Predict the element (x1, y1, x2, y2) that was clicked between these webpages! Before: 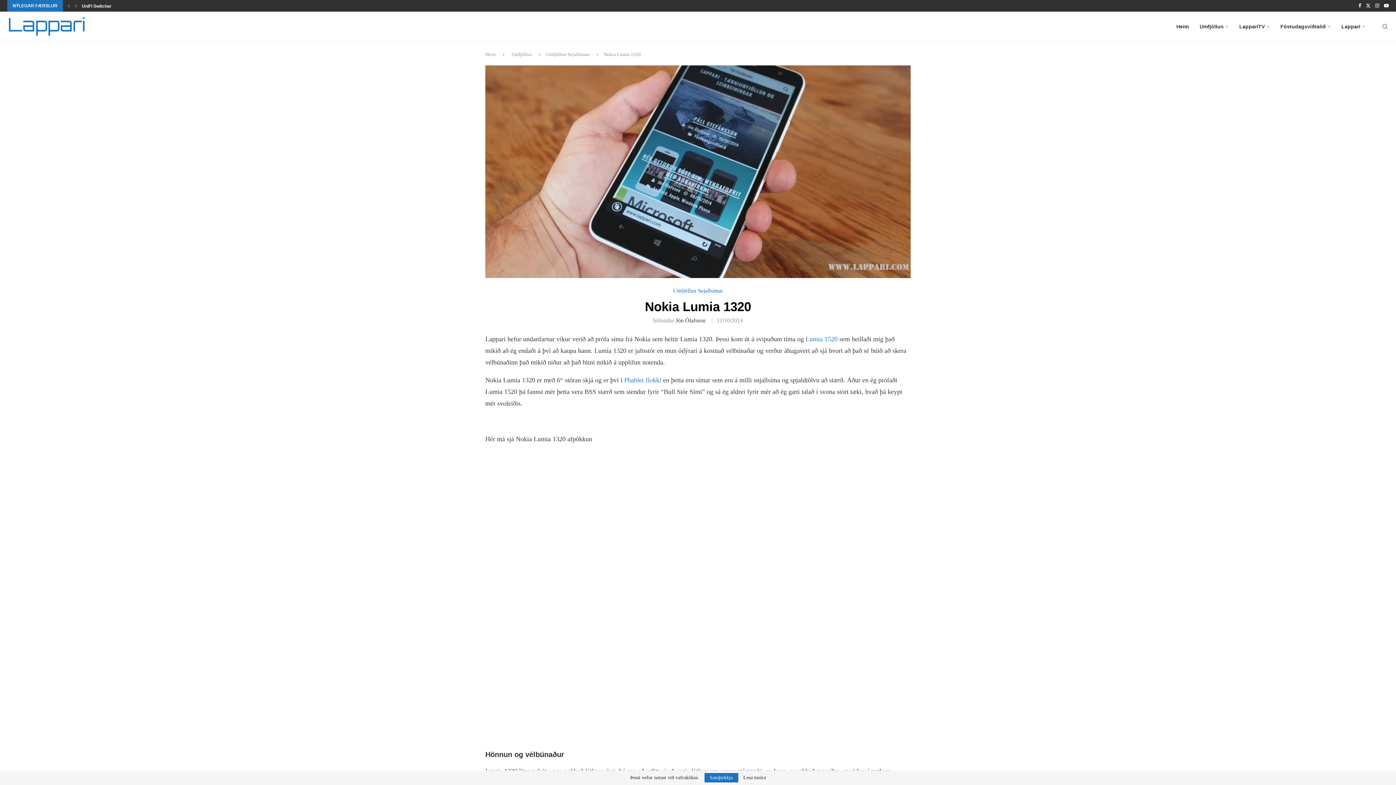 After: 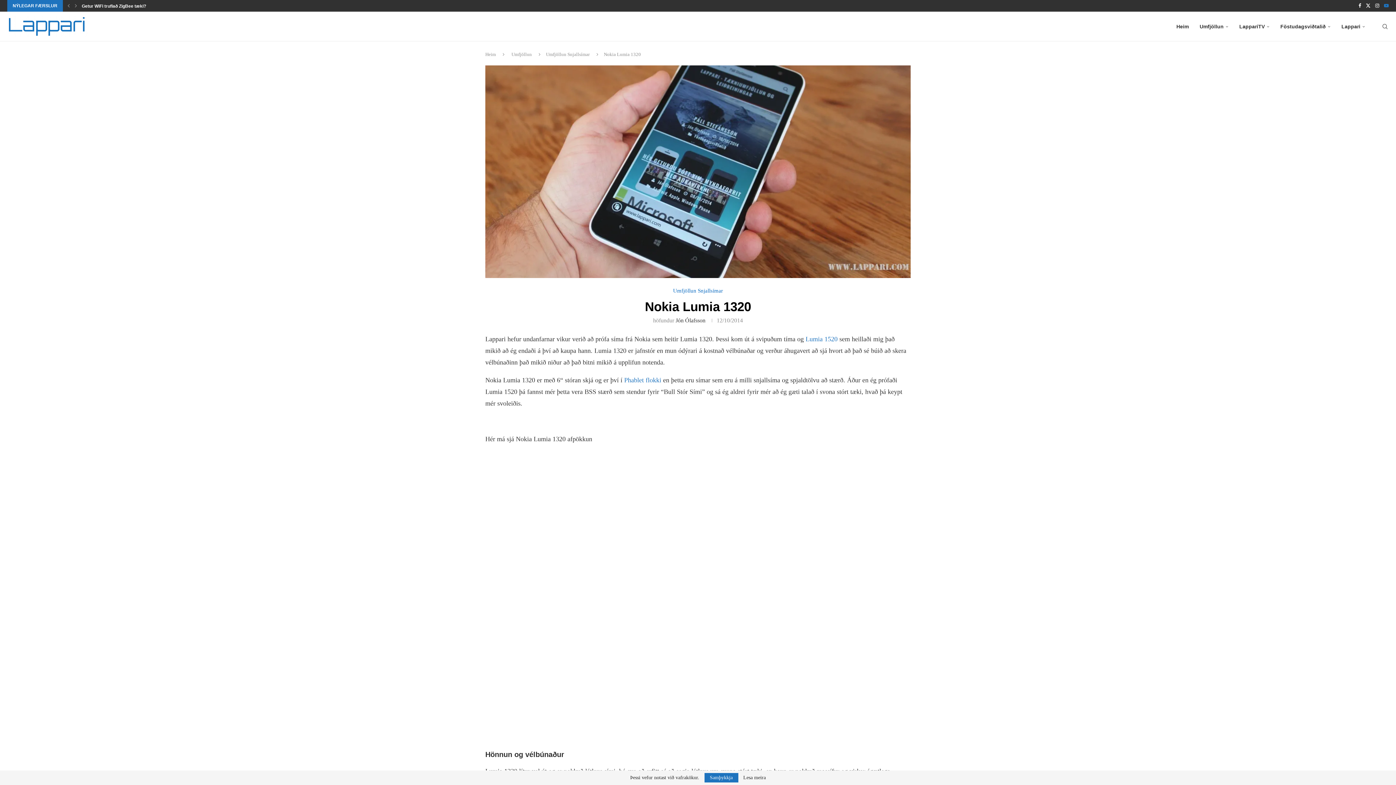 Action: label: Youtube bbox: (1384, 0, 1389, 11)